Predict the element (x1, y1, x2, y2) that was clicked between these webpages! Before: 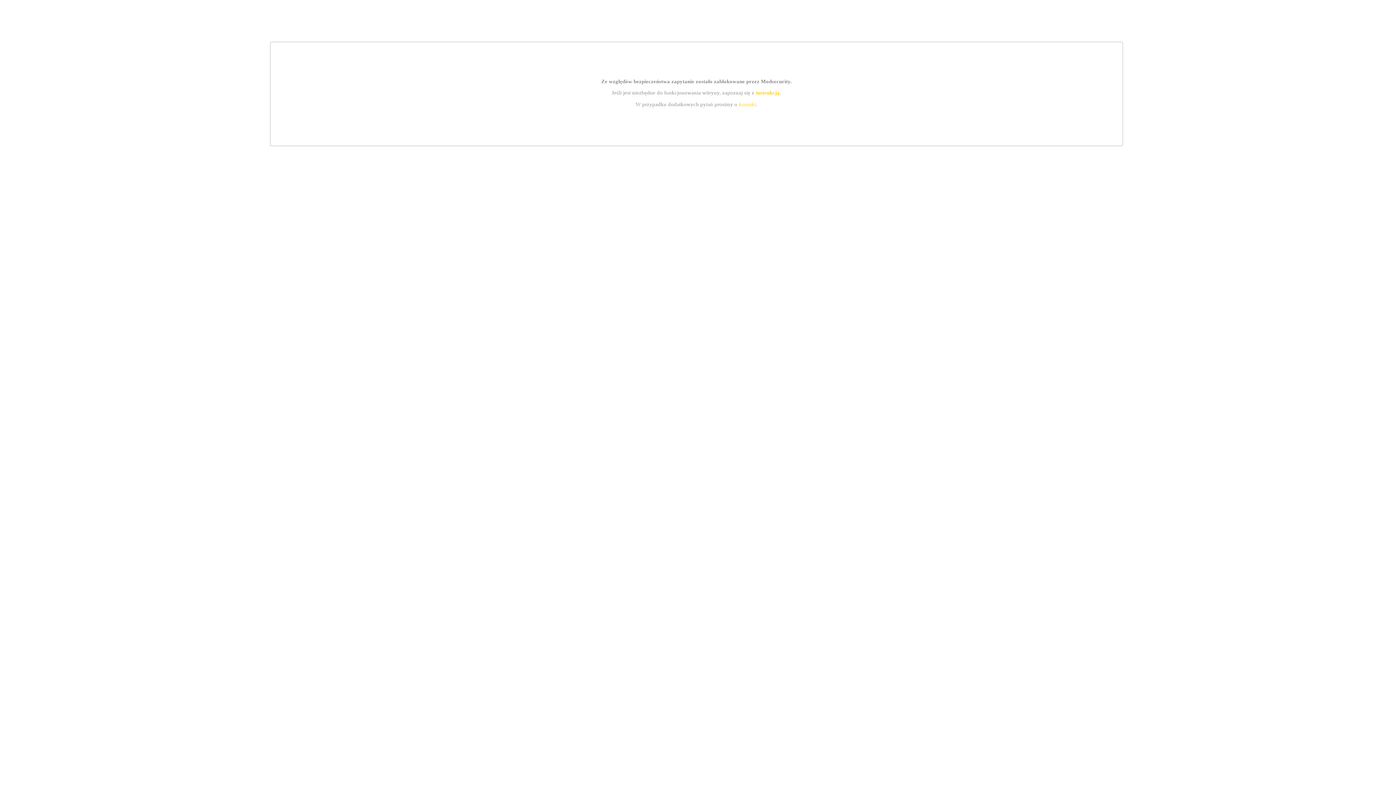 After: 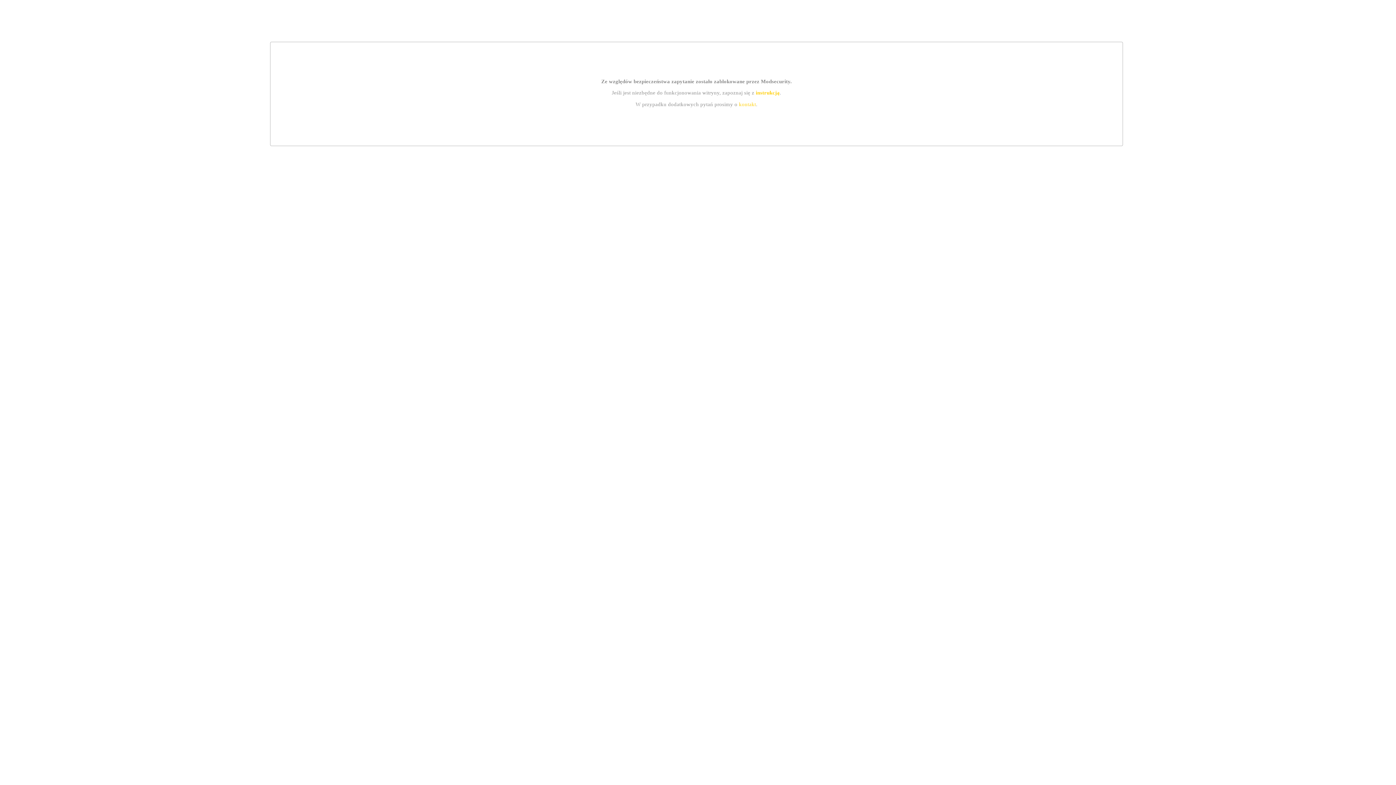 Action: bbox: (755, 89, 779, 95) label: instrukcją